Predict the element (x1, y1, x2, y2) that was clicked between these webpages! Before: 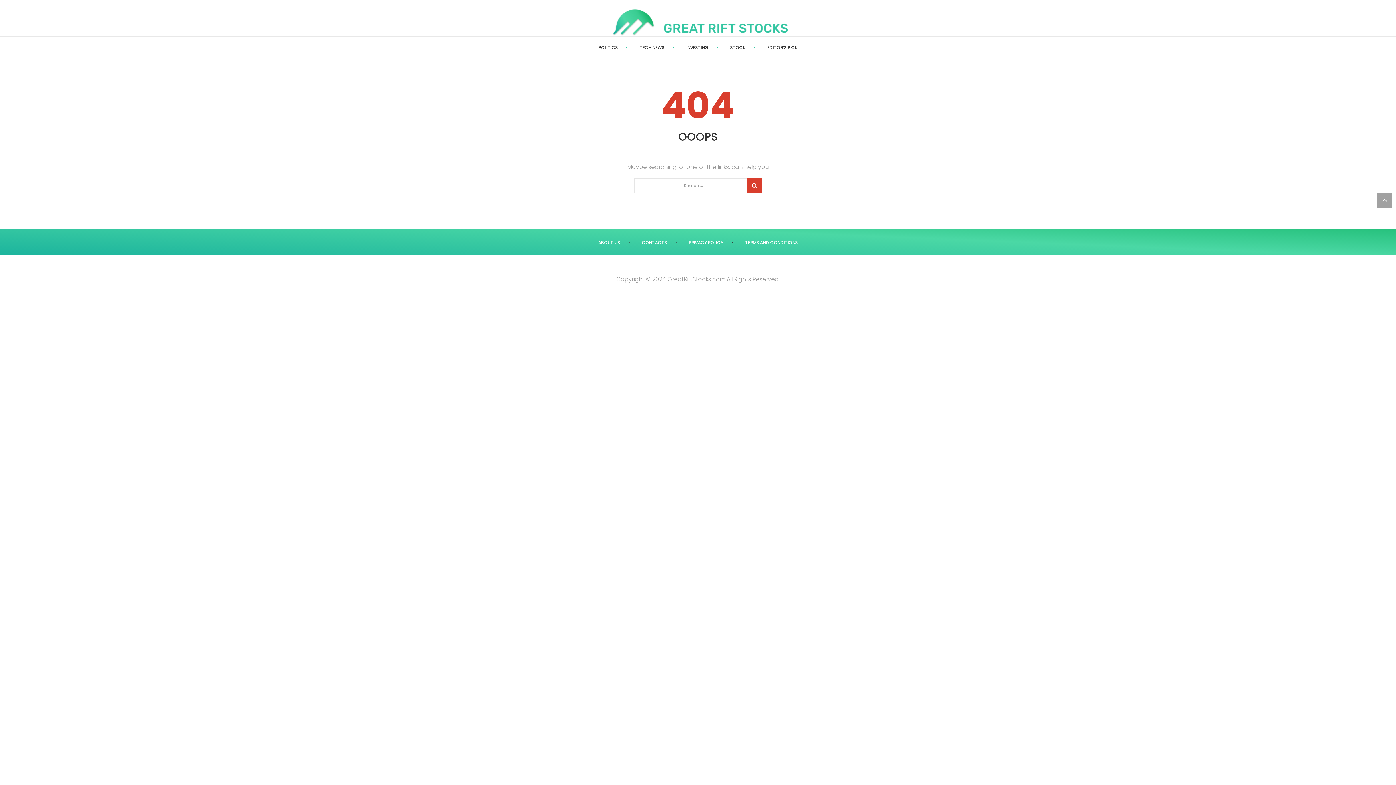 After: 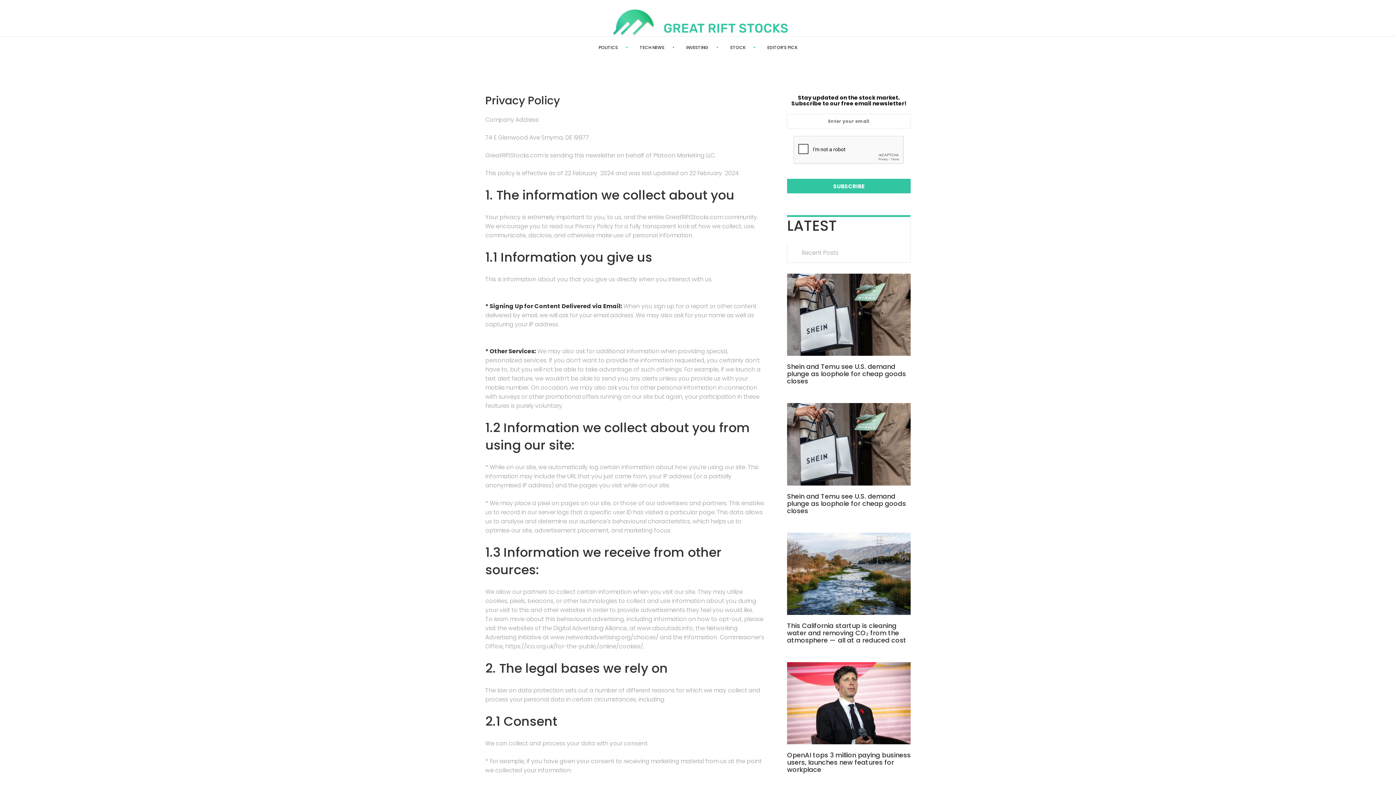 Action: bbox: (688, 239, 723, 245) label: PRIVACY POLICY